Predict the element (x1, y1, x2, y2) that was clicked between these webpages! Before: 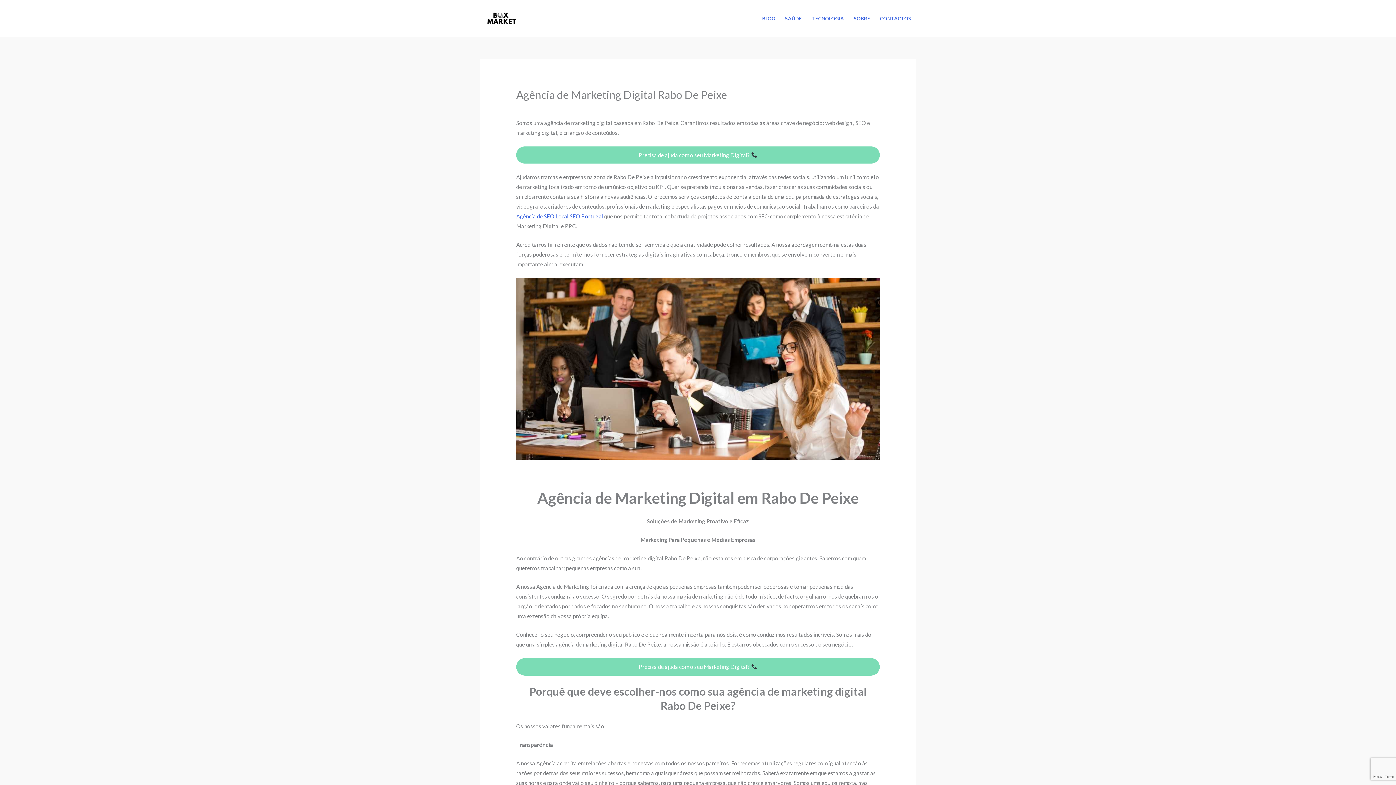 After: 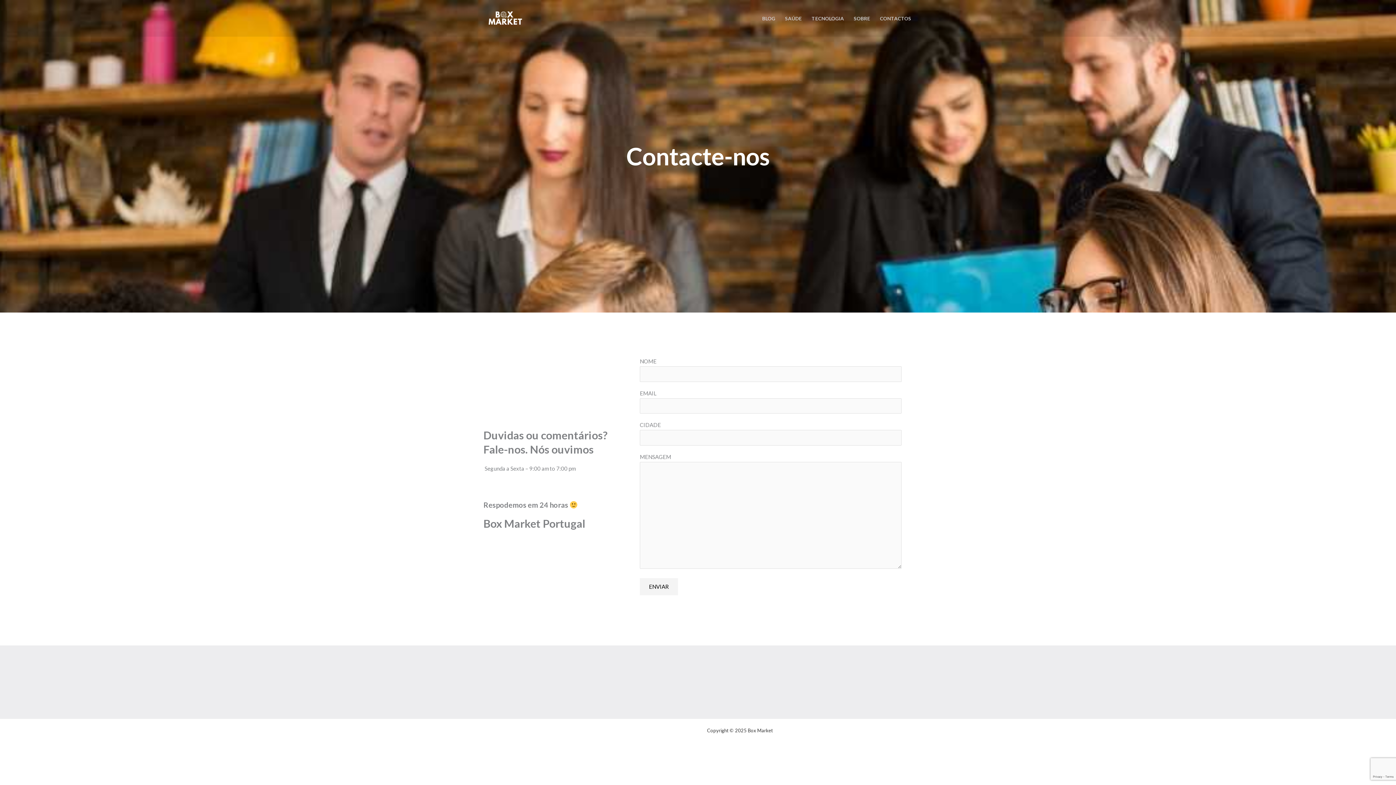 Action: label: Precisa de ajuda com o seu Marketing Digital?  bbox: (516, 658, 879, 675)